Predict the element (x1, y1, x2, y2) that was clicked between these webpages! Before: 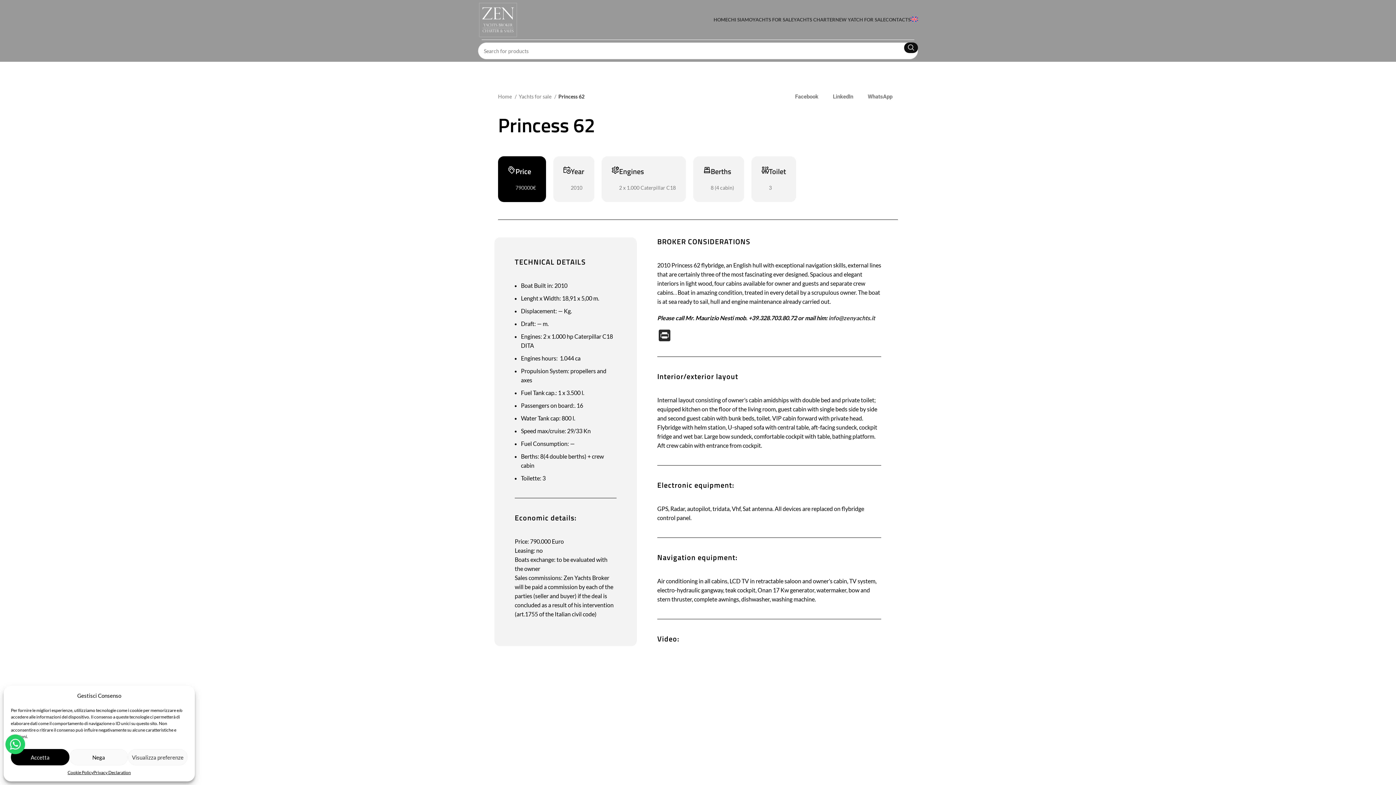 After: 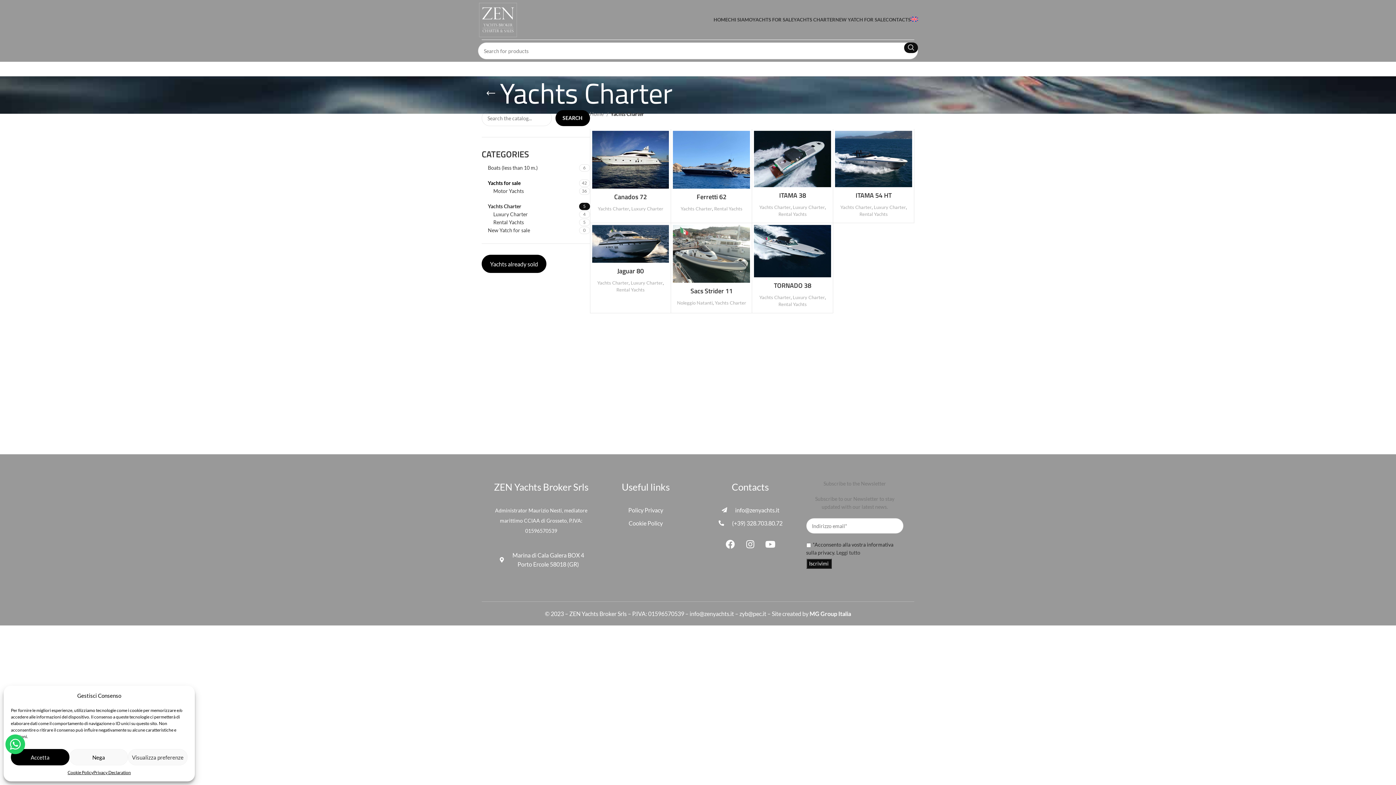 Action: bbox: (793, 12, 835, 27) label: YACHTS CHARTER